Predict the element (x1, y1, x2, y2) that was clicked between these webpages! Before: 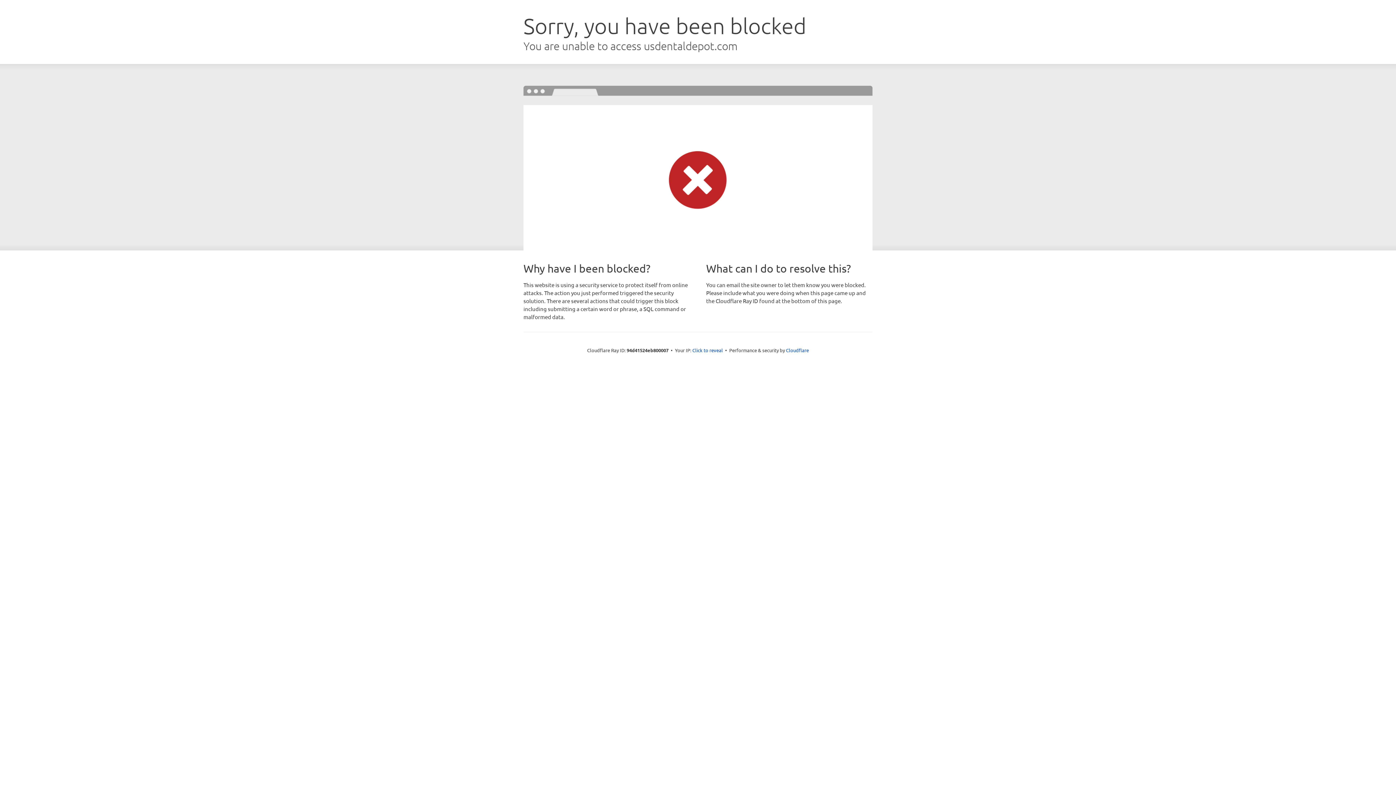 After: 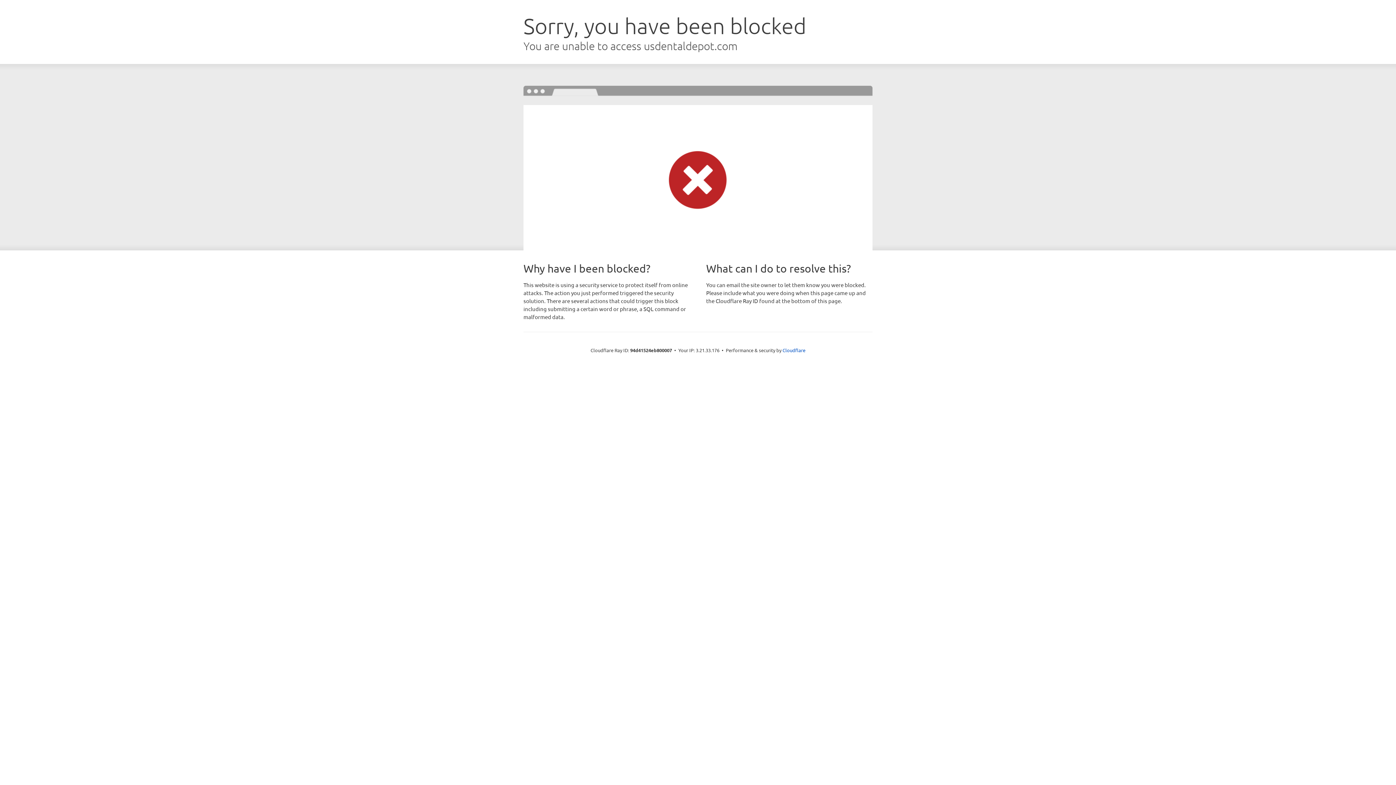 Action: bbox: (692, 346, 723, 353) label: Click to reveal